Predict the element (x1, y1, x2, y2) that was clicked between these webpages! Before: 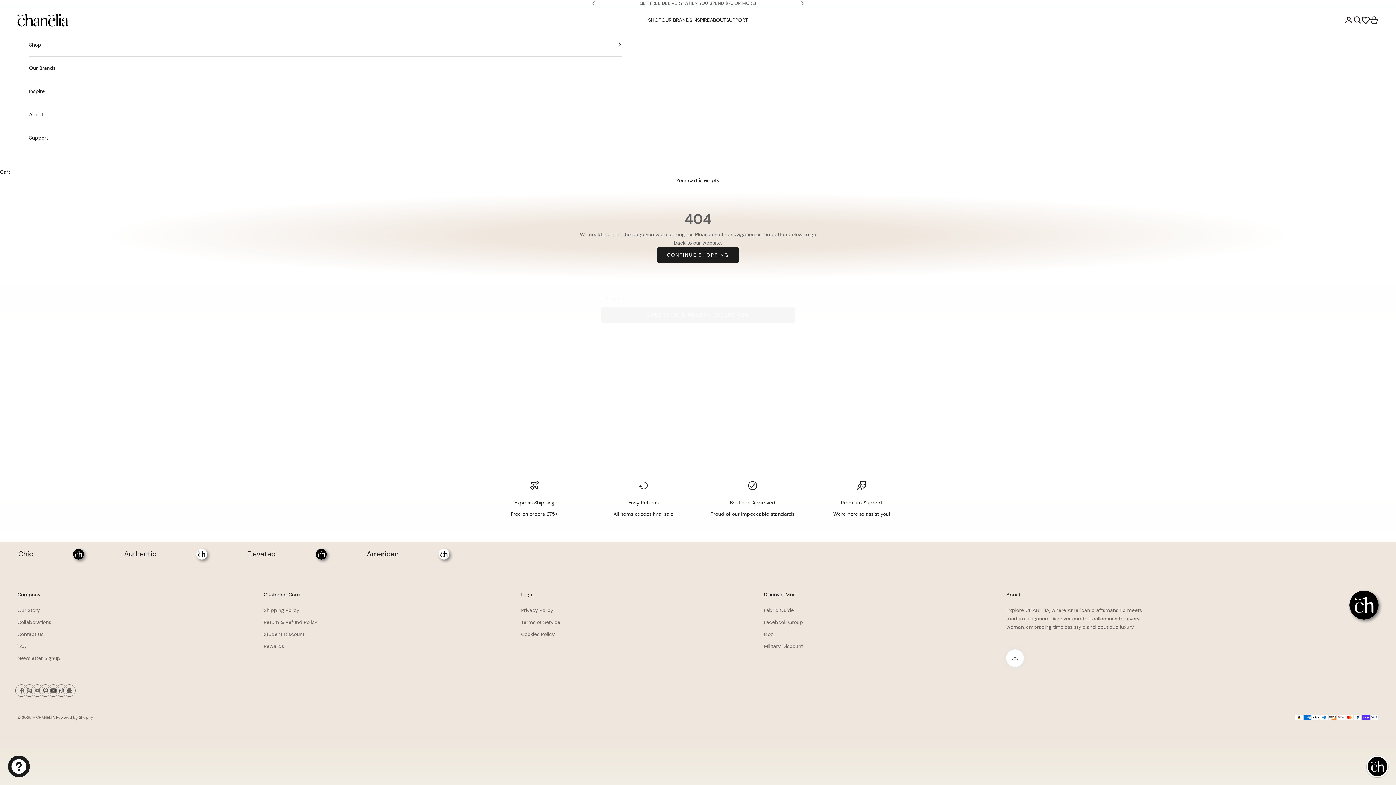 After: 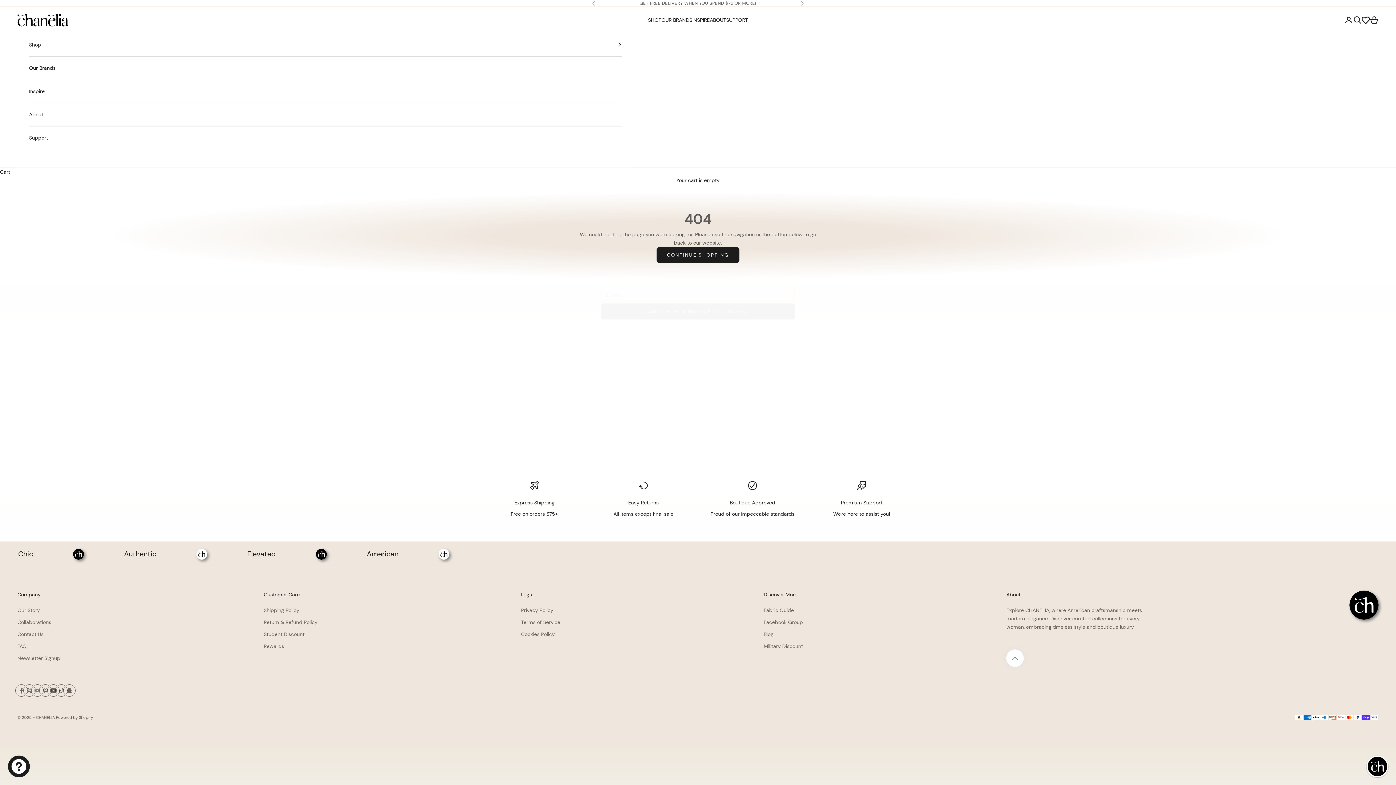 Action: label: SUBSCRIBE & UNLOCK EXCLUSIVES bbox: (601, 307, 795, 323)